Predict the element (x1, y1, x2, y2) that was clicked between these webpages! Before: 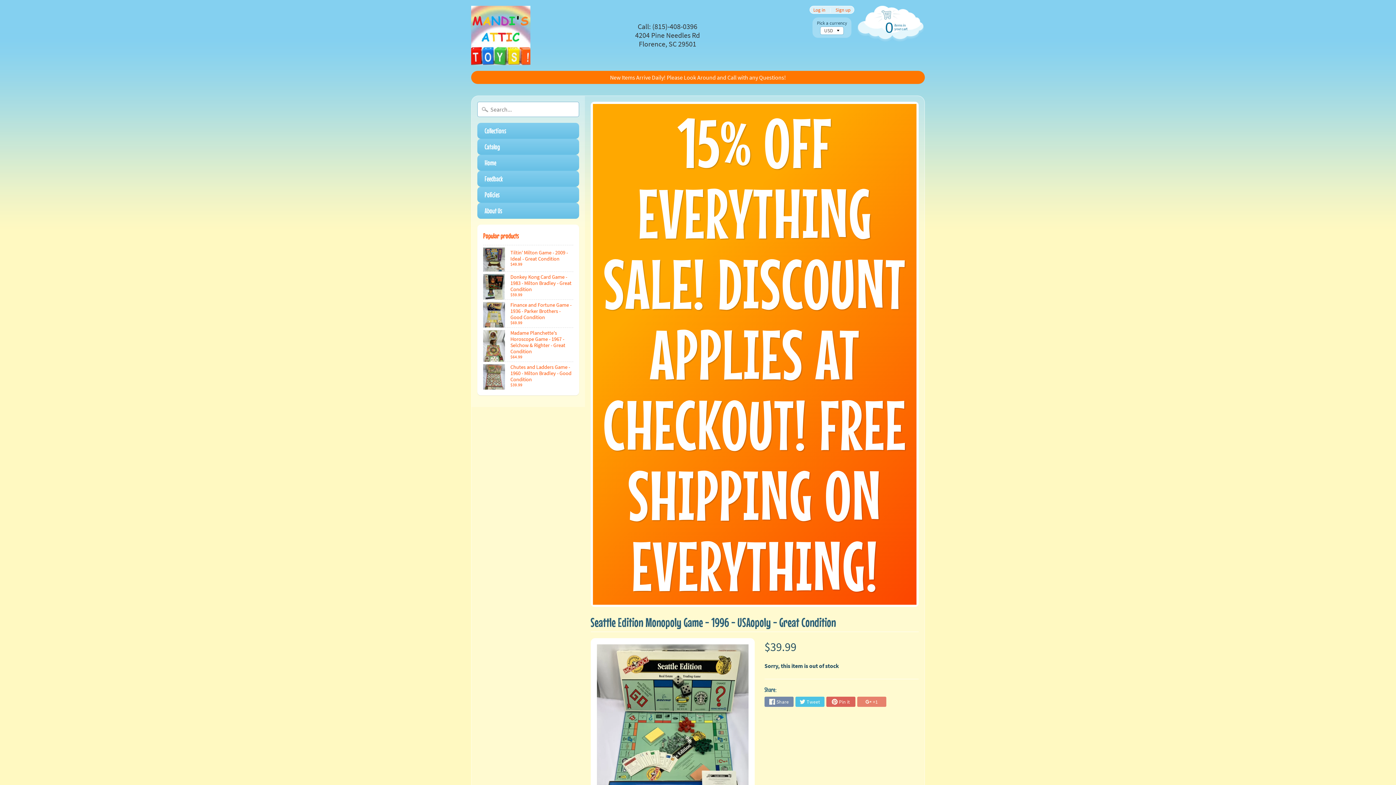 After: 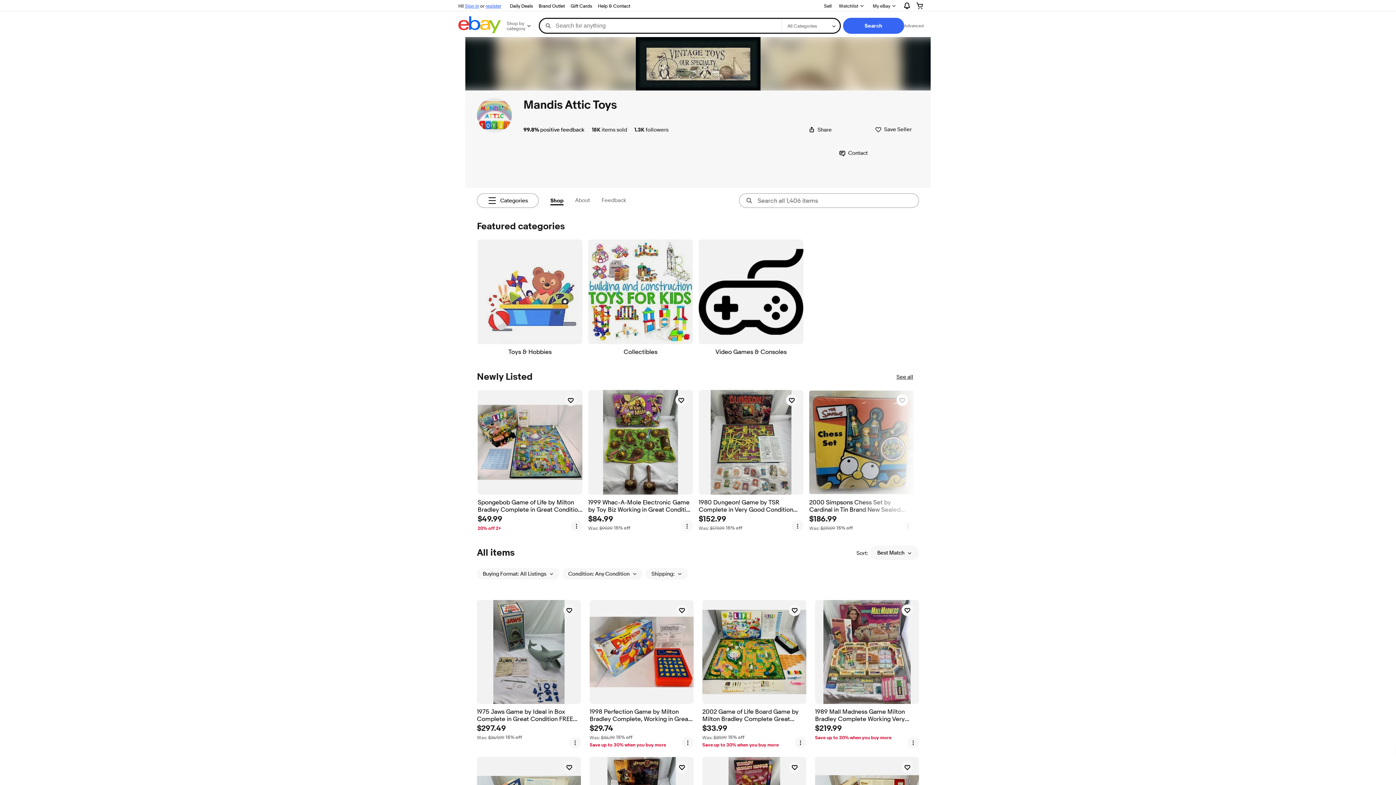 Action: label: Feedback bbox: (477, 170, 579, 186)